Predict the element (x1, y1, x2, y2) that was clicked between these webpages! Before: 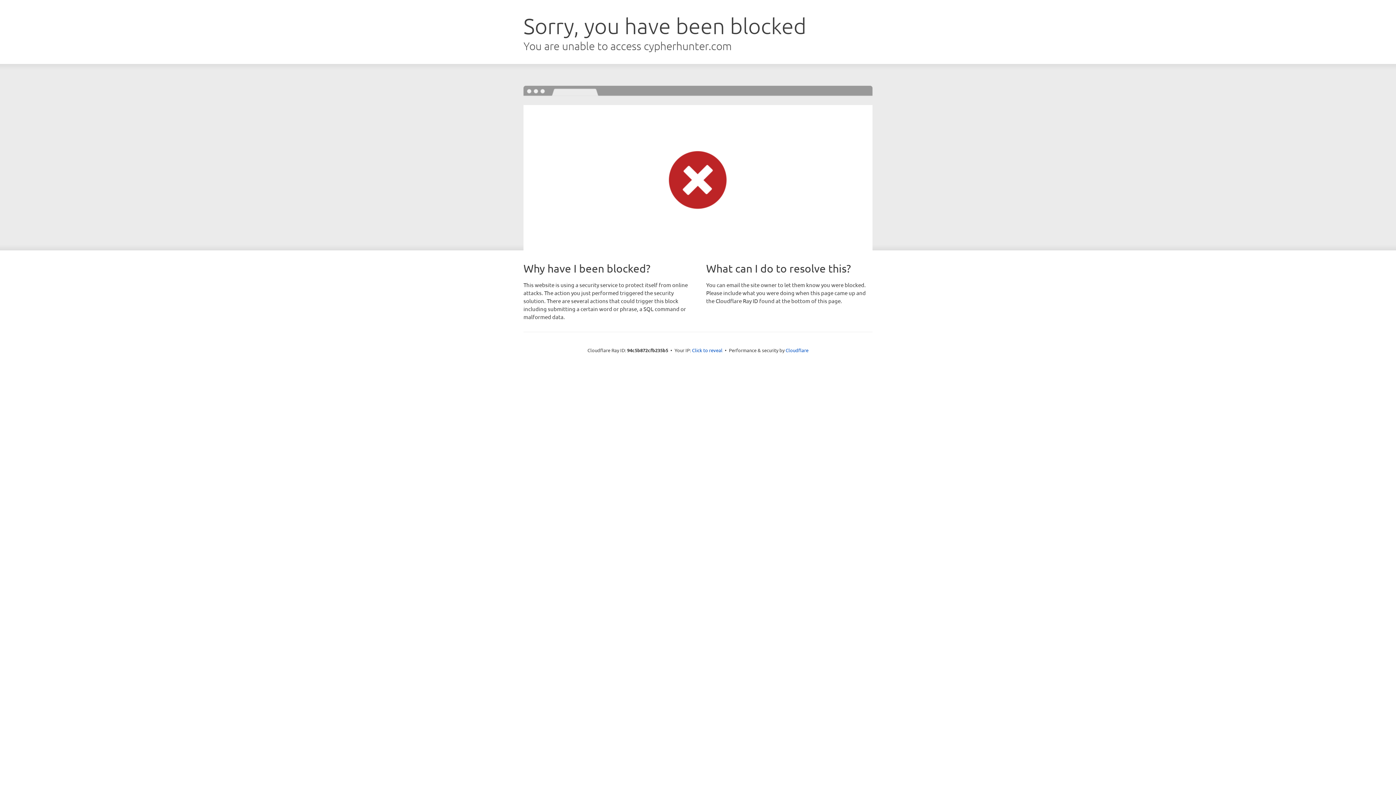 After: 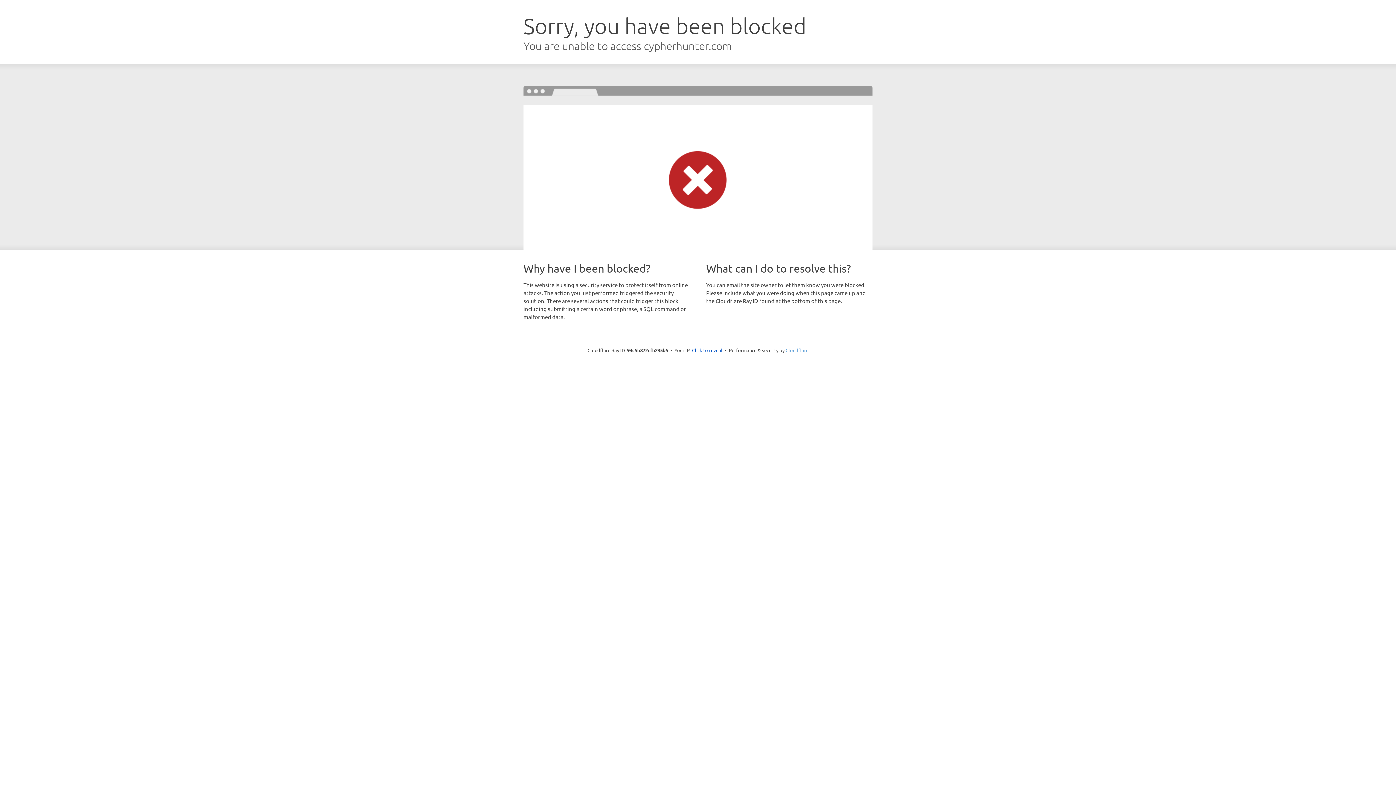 Action: bbox: (785, 347, 808, 353) label: Cloudflare